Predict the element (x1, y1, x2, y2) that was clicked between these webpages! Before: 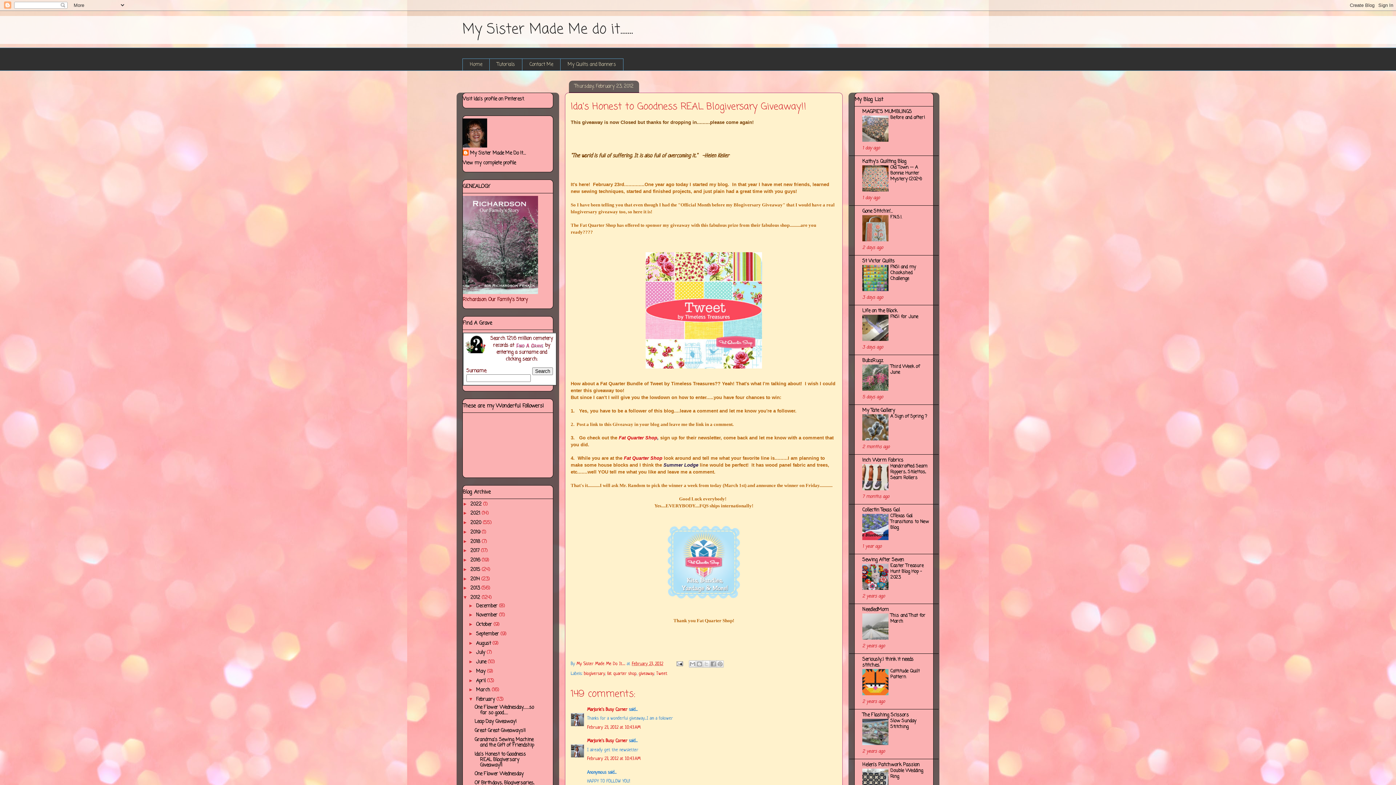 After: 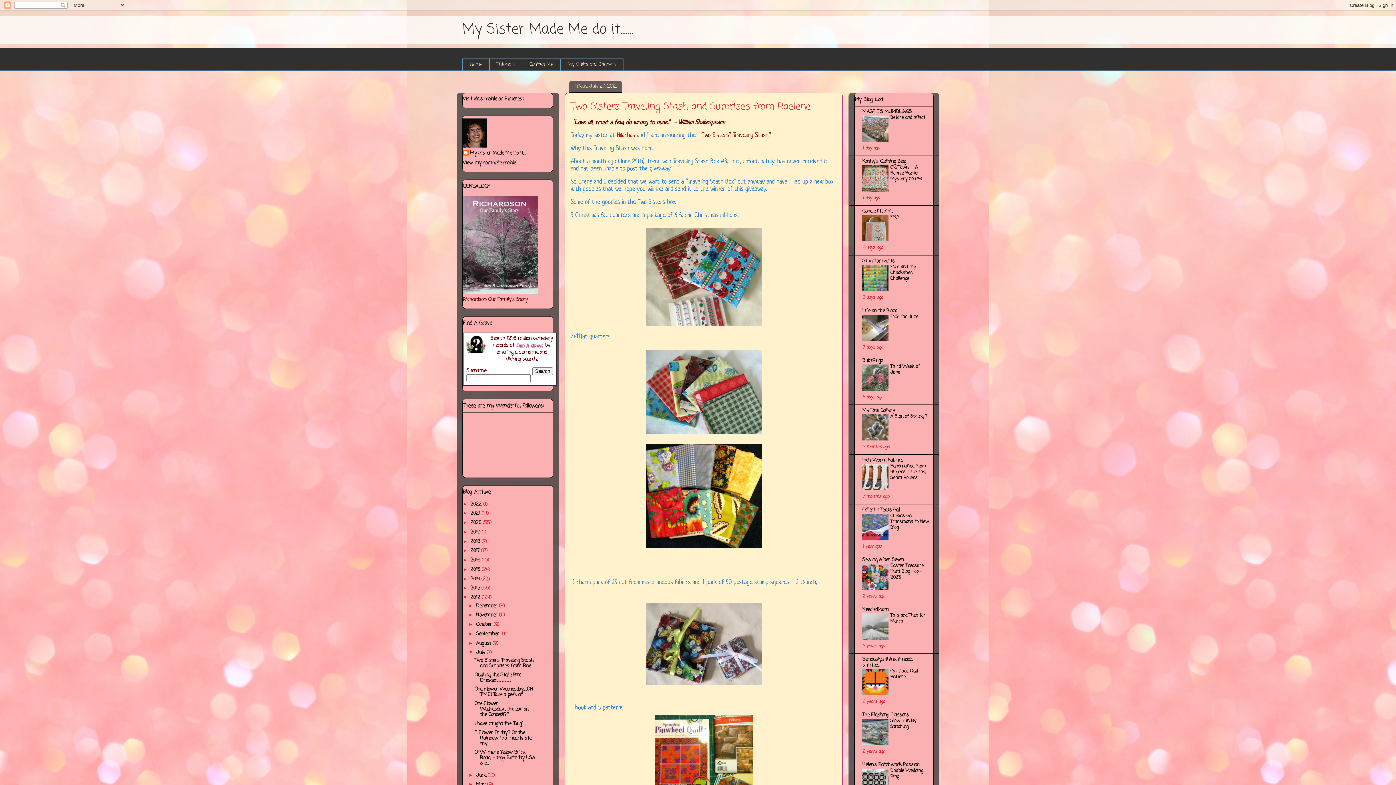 Action: label: July  bbox: (476, 649, 486, 656)